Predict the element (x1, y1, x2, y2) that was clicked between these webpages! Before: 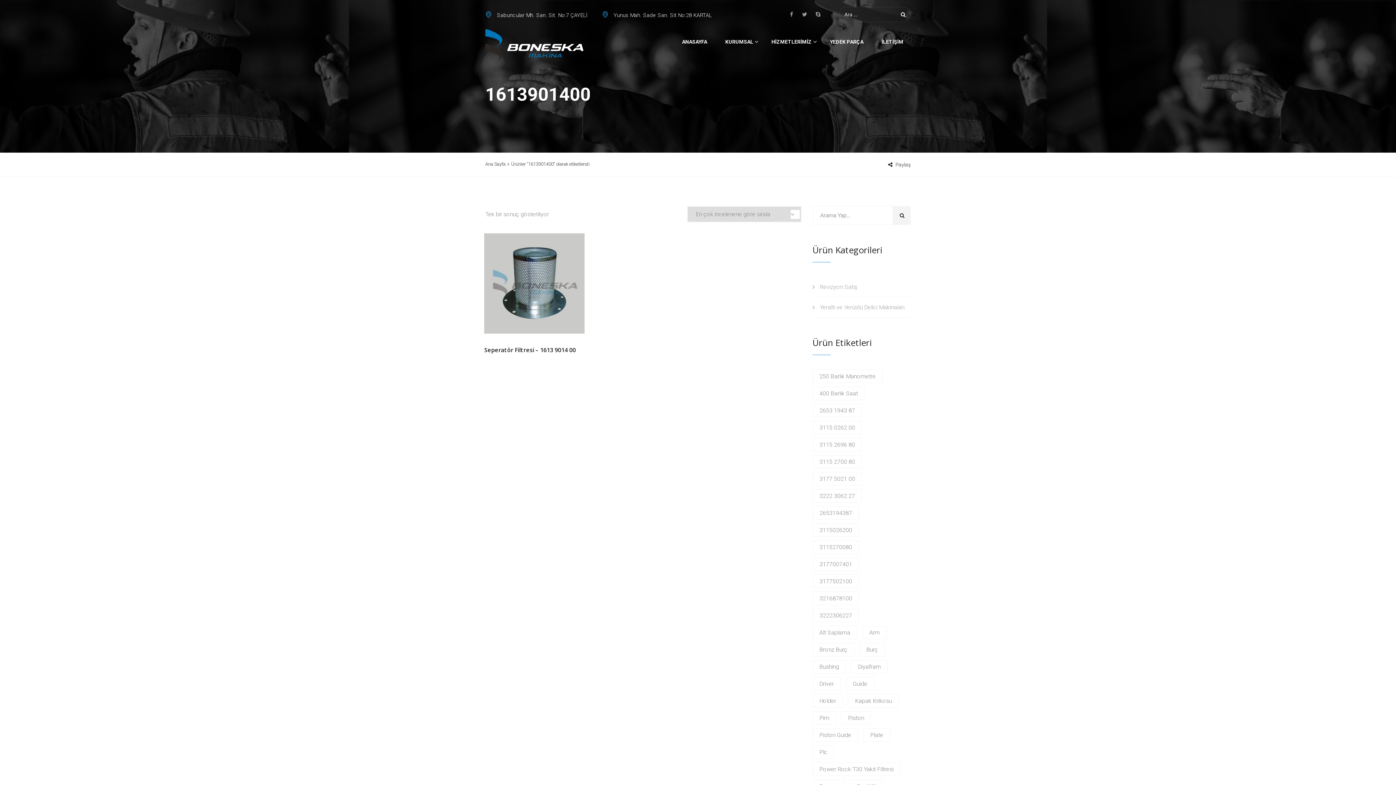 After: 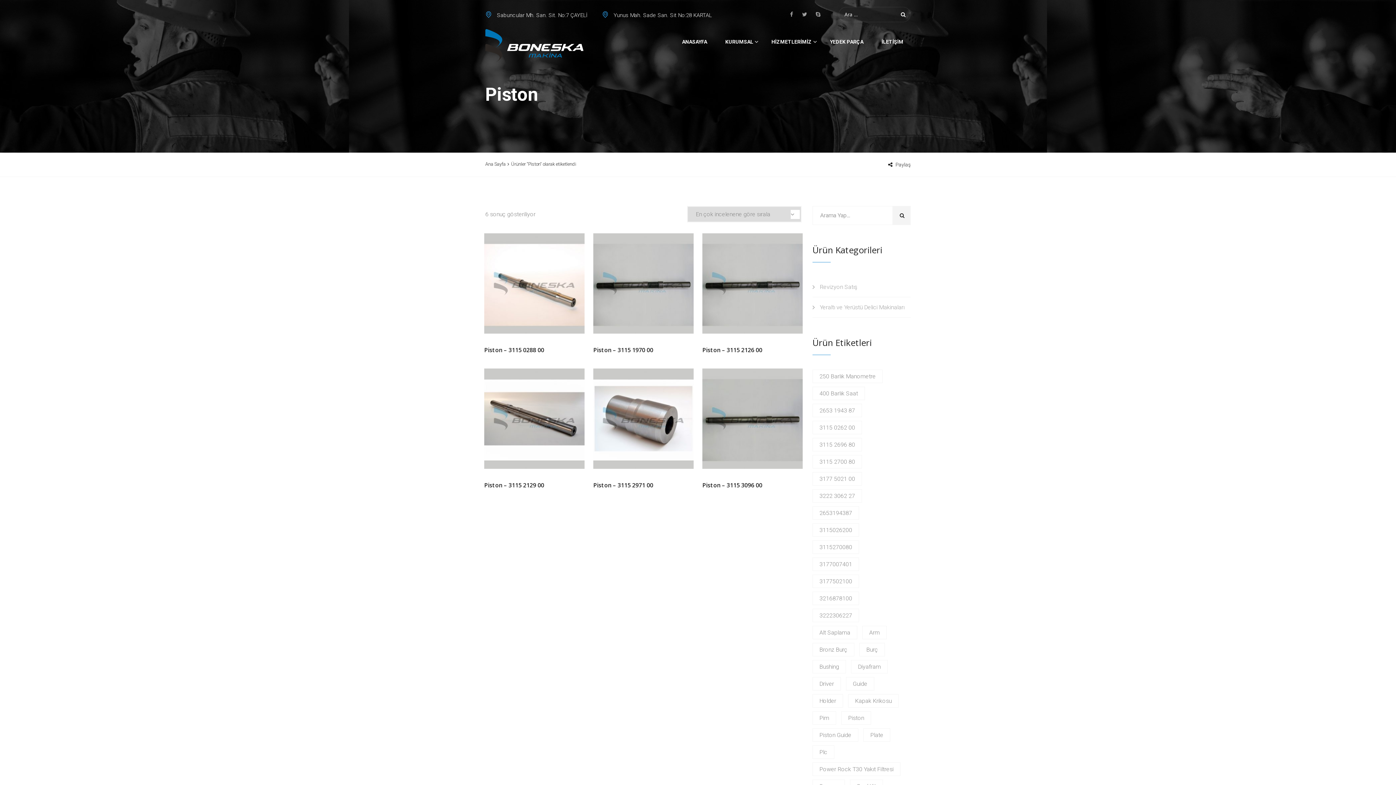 Action: label: Piston (6 products) bbox: (841, 711, 871, 725)